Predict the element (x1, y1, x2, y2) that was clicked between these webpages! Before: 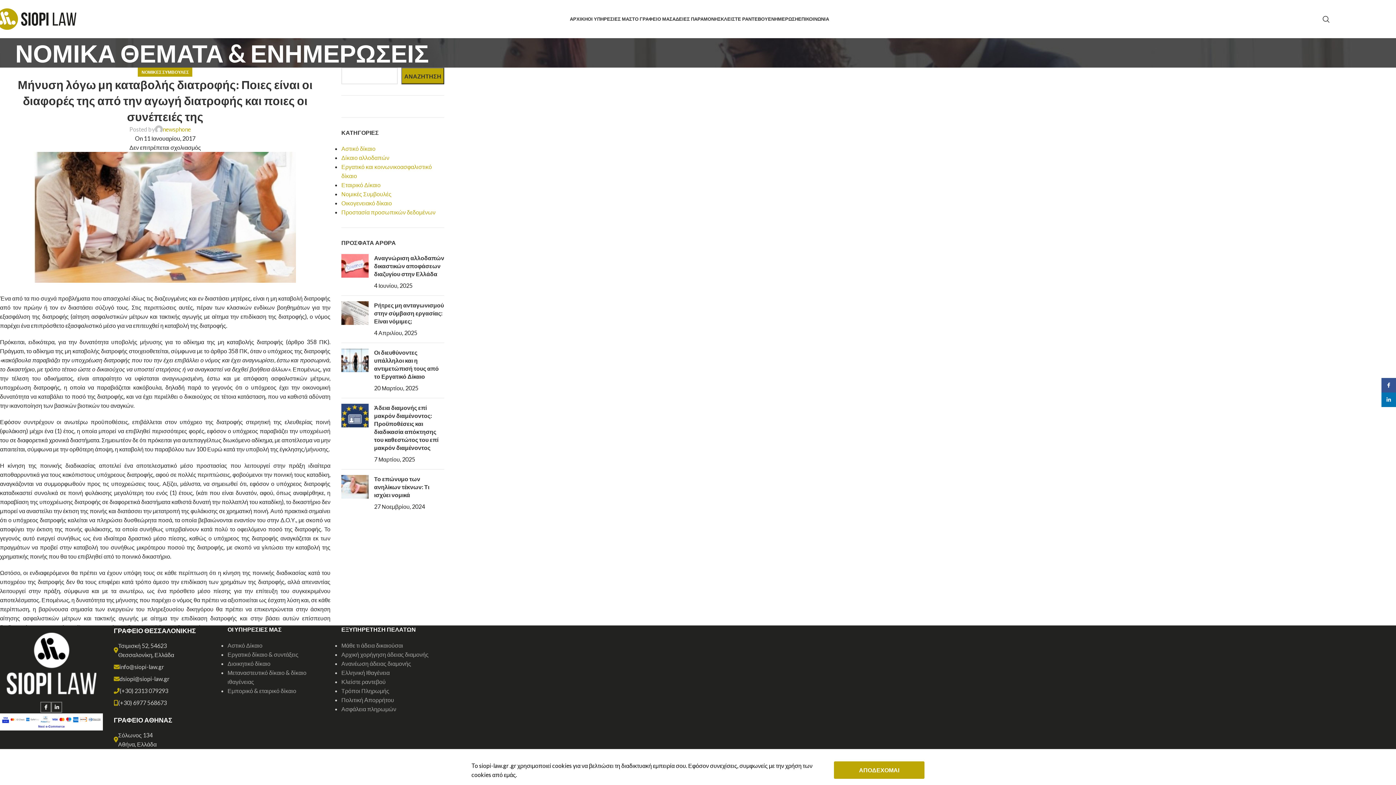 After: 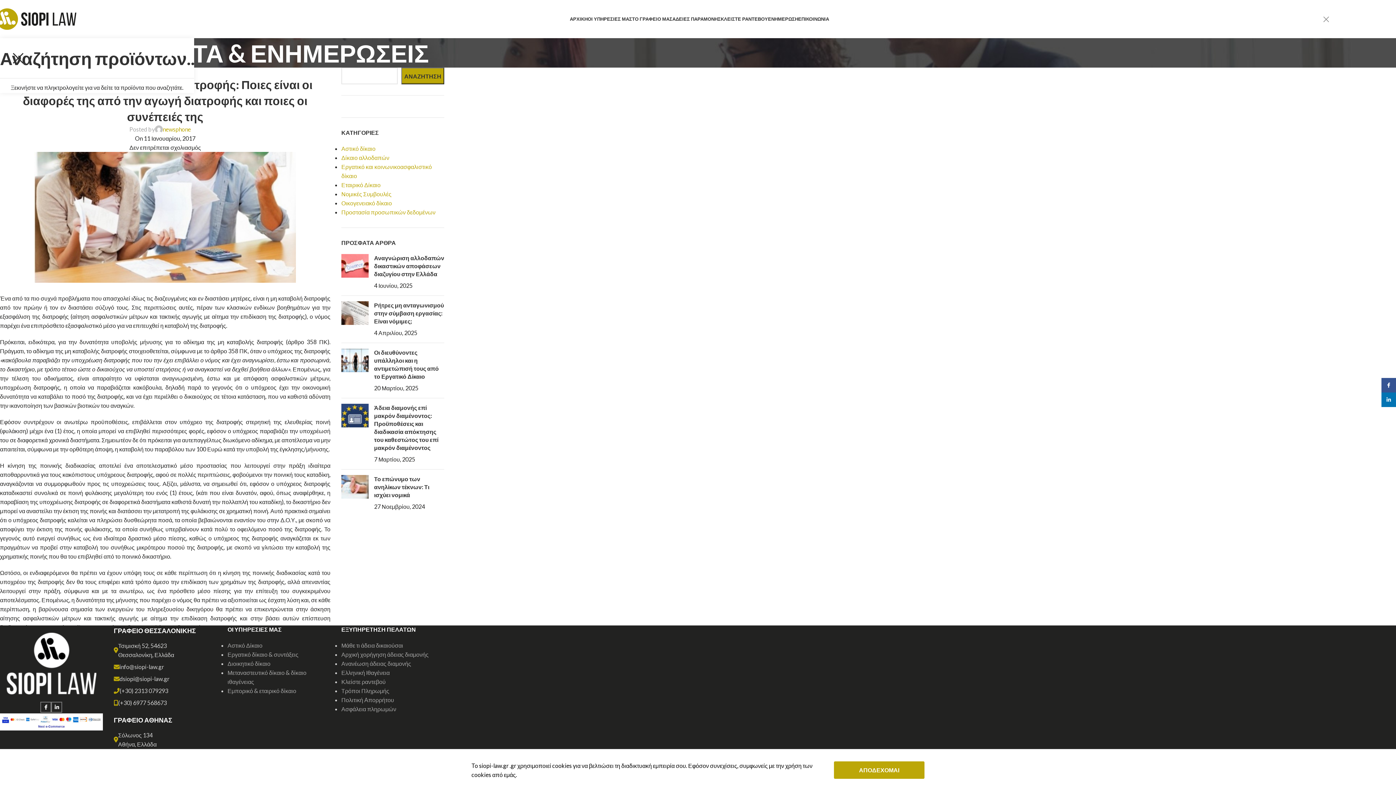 Action: bbox: (1322, 11, 1330, 26) label: Search